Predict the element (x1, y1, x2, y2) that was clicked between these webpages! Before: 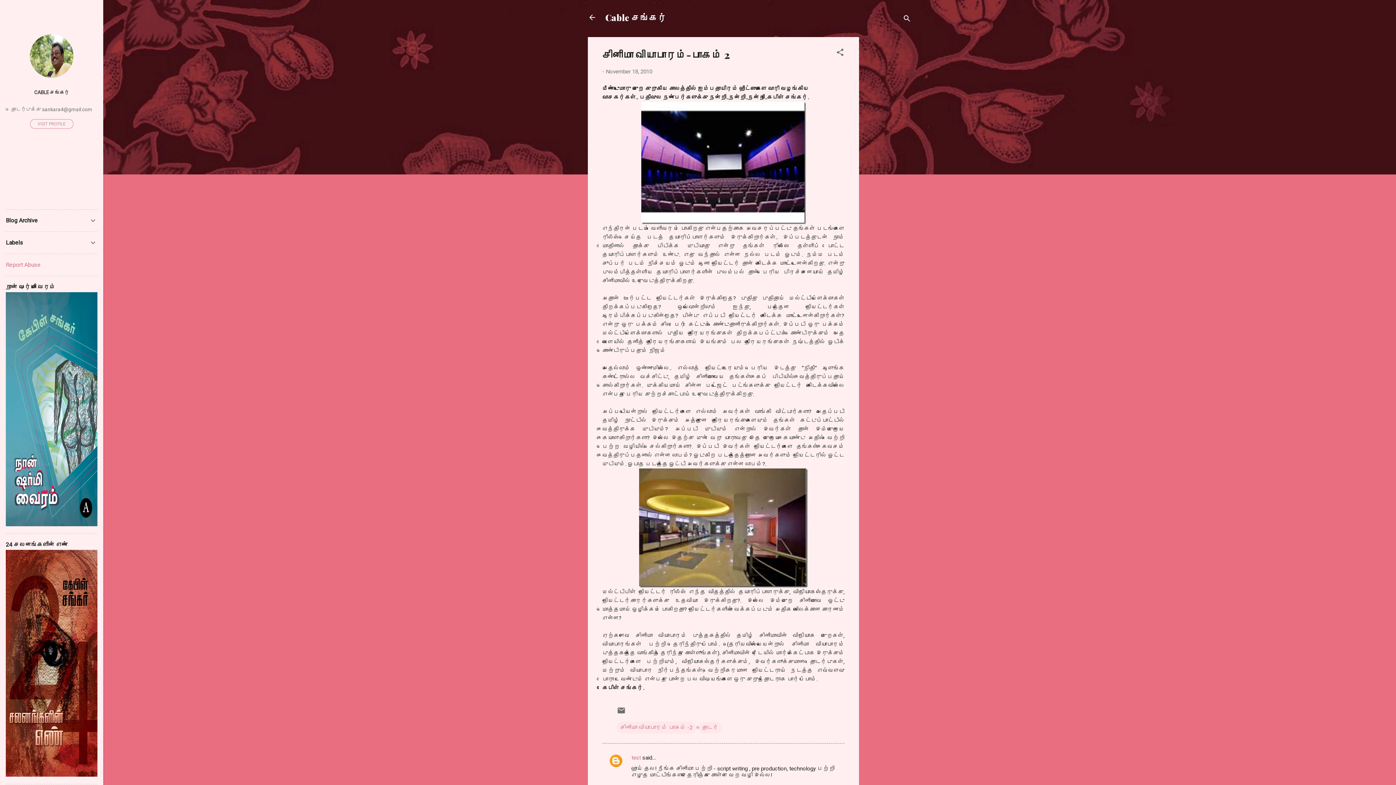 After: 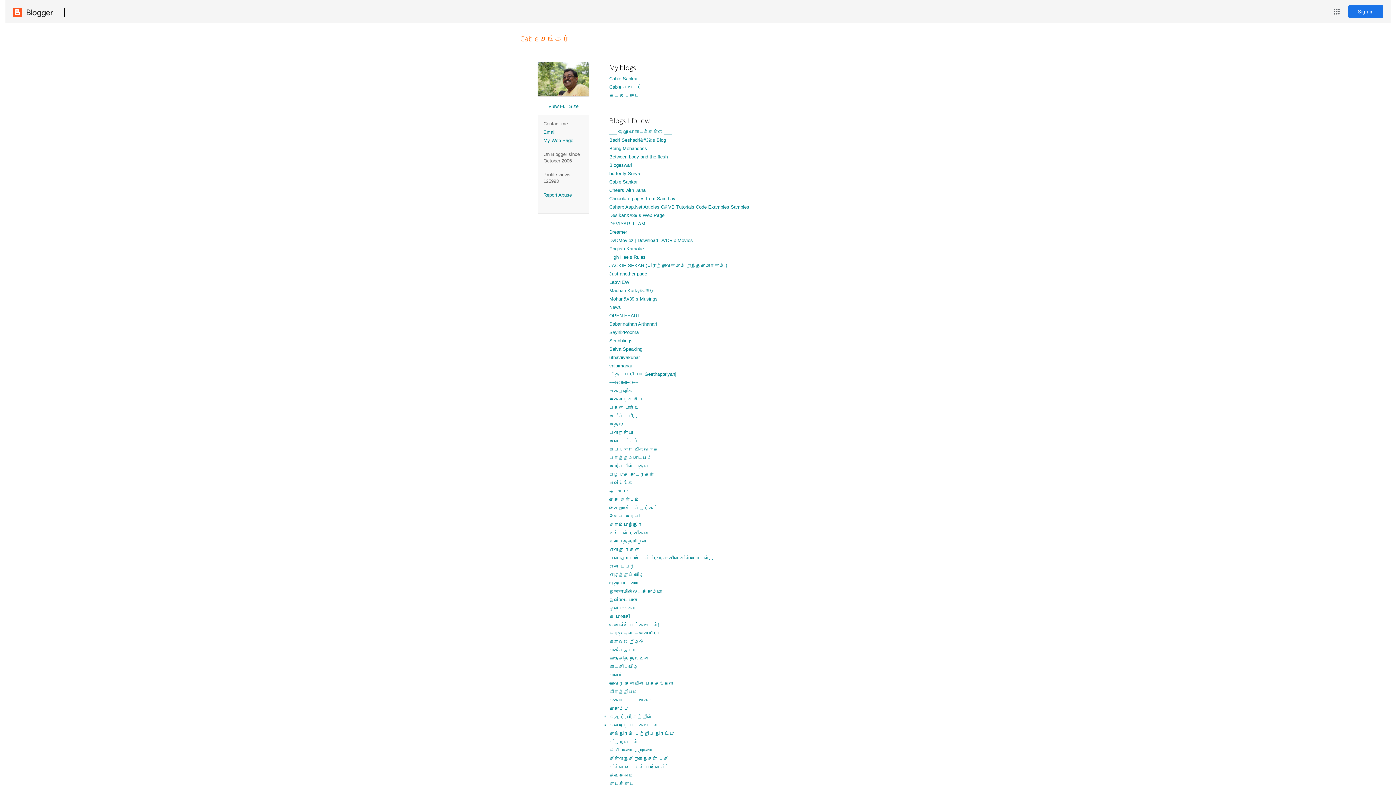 Action: label: CABLE சங்கர் bbox: (0, 84, 103, 100)